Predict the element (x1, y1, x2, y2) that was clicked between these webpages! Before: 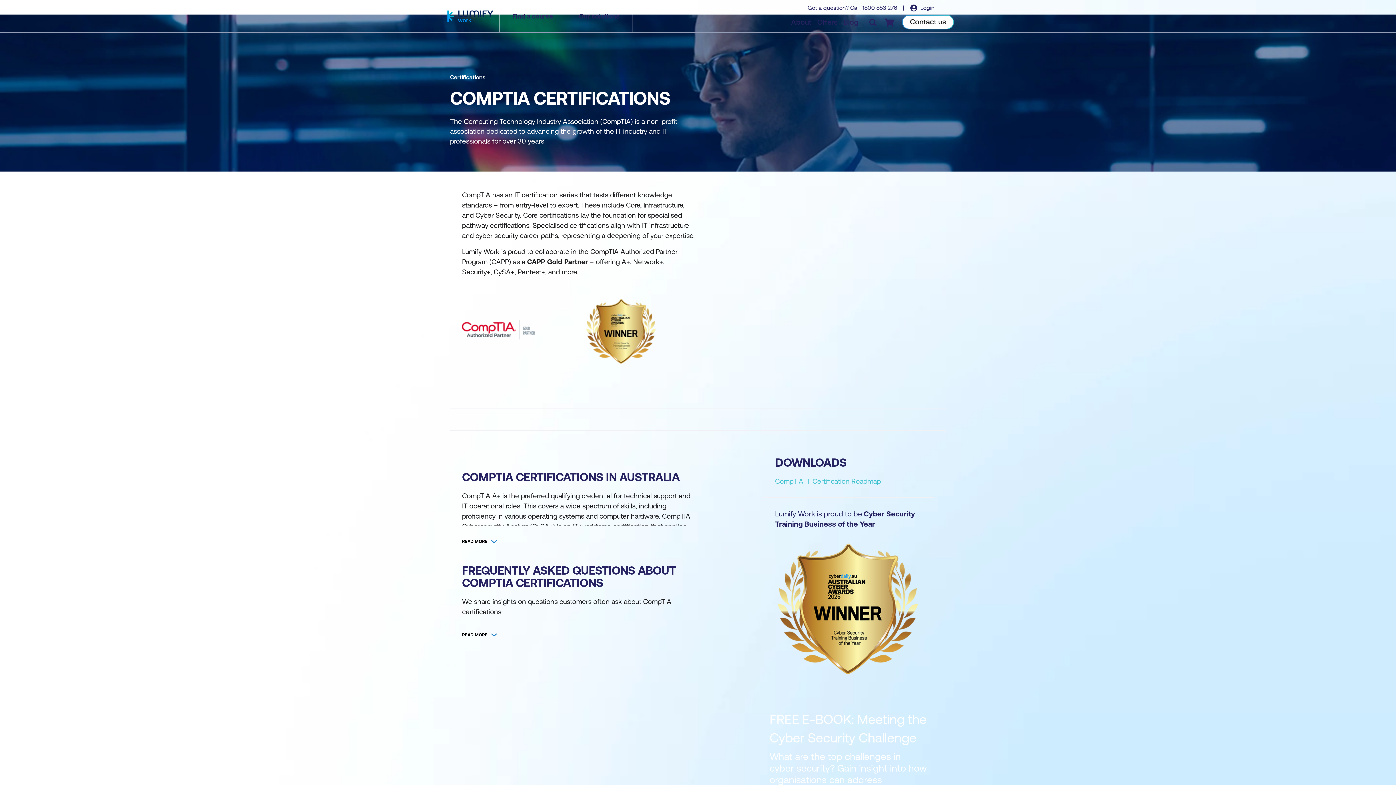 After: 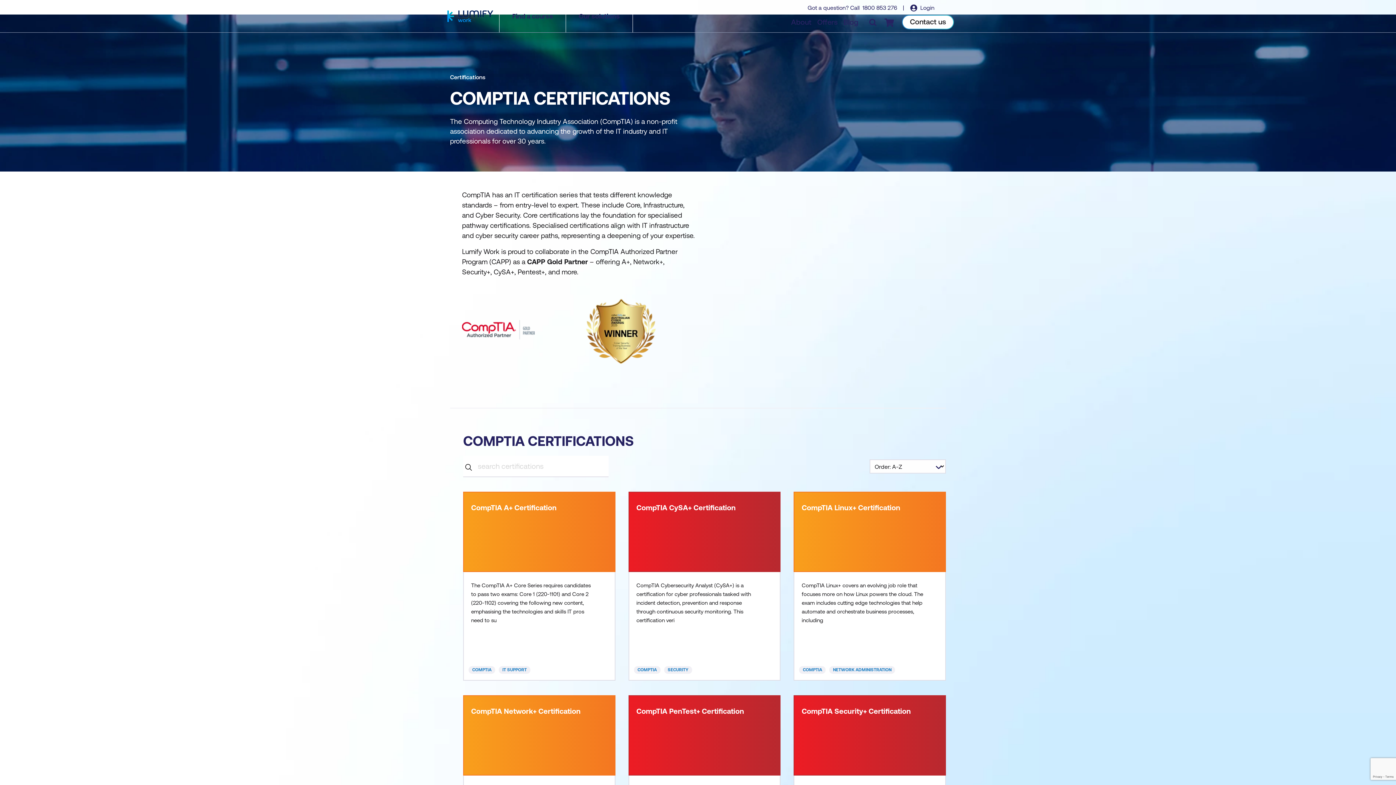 Action: label: CompTIA IT Certification Roadmap bbox: (775, 477, 881, 485)